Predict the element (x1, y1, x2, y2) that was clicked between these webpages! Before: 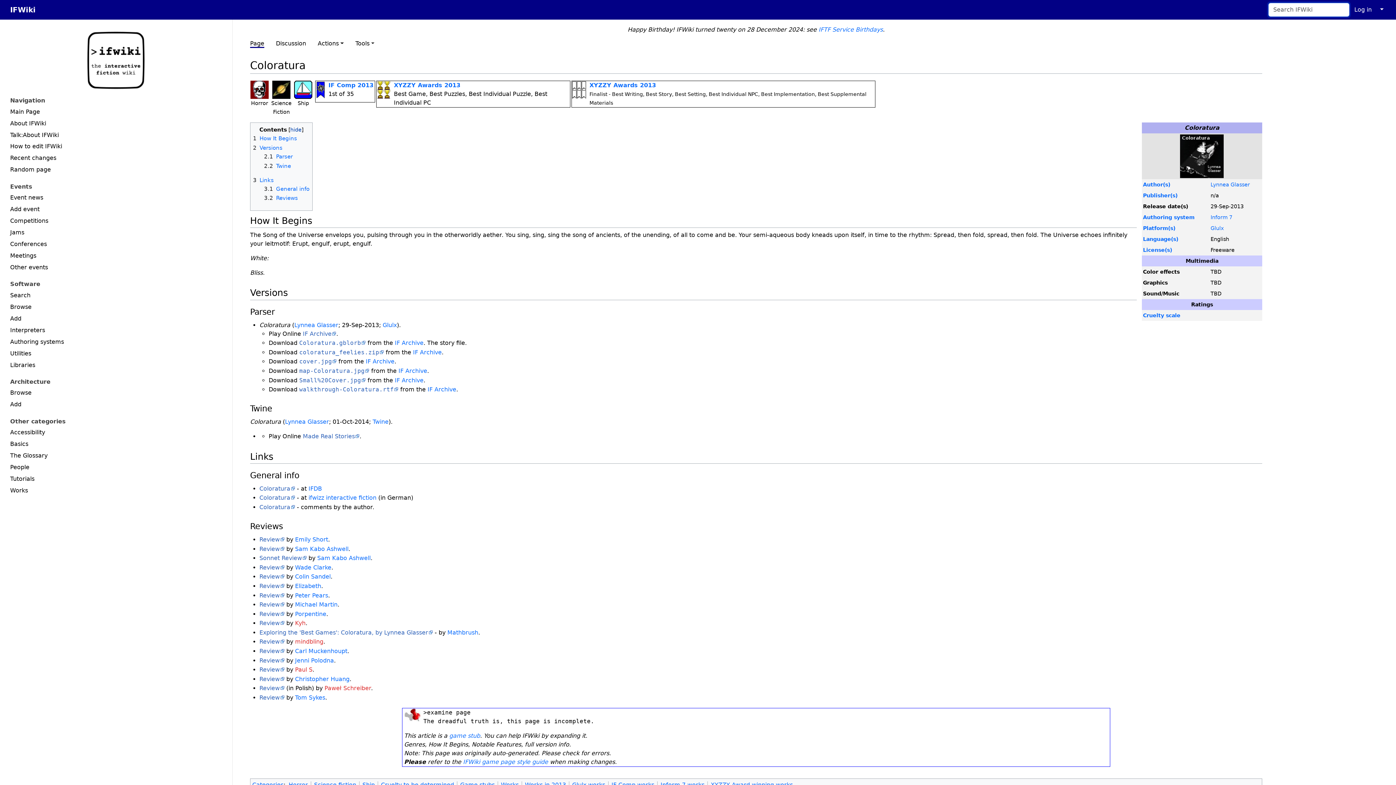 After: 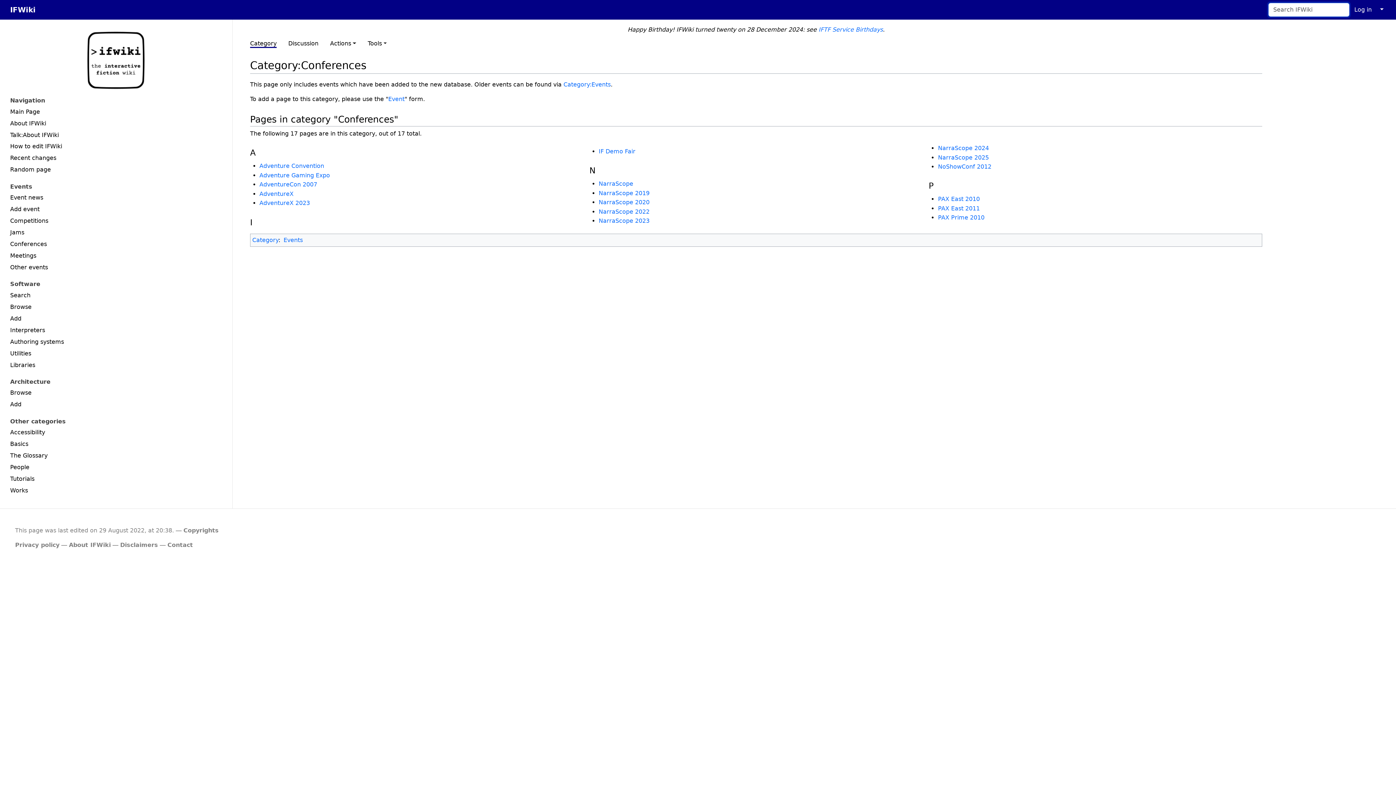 Action: label: Conferences bbox: (4, 238, 227, 249)